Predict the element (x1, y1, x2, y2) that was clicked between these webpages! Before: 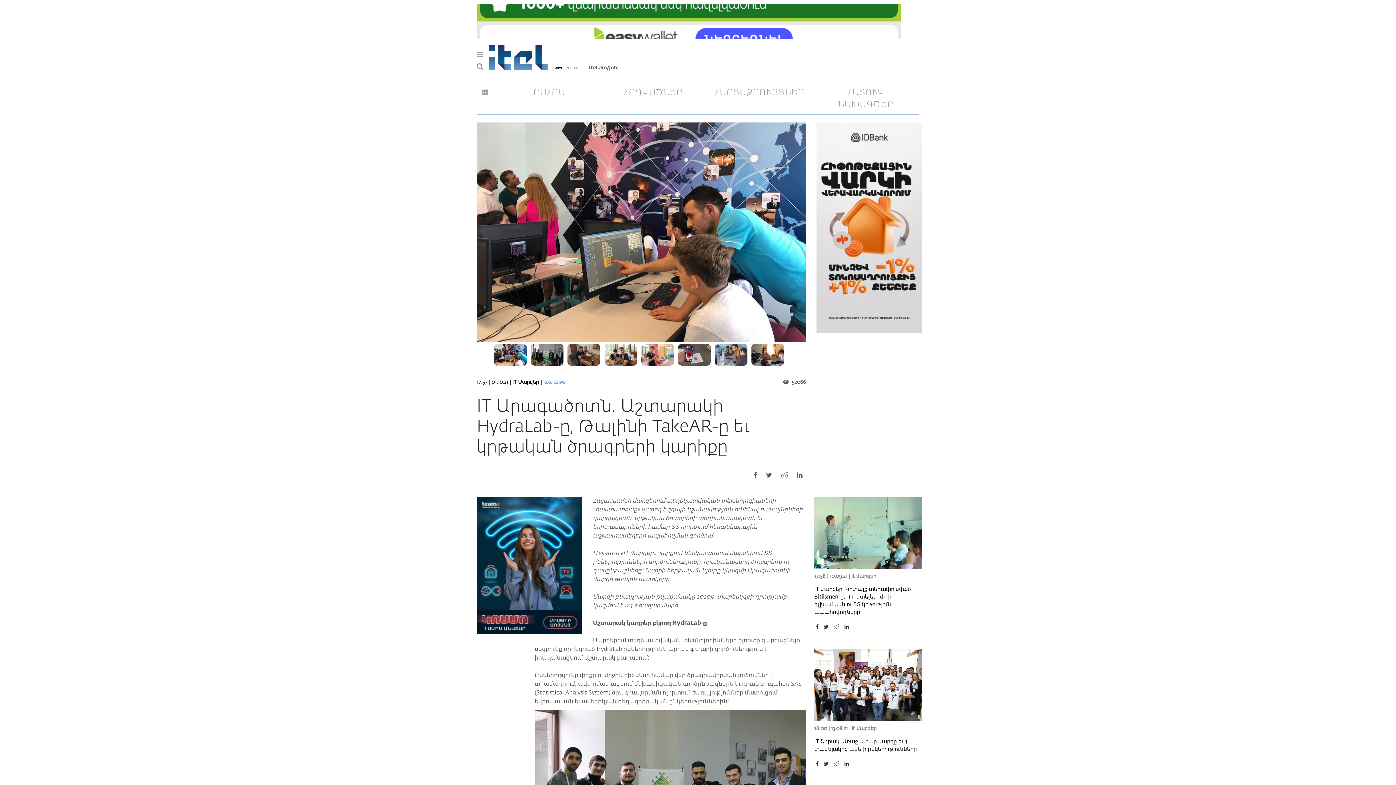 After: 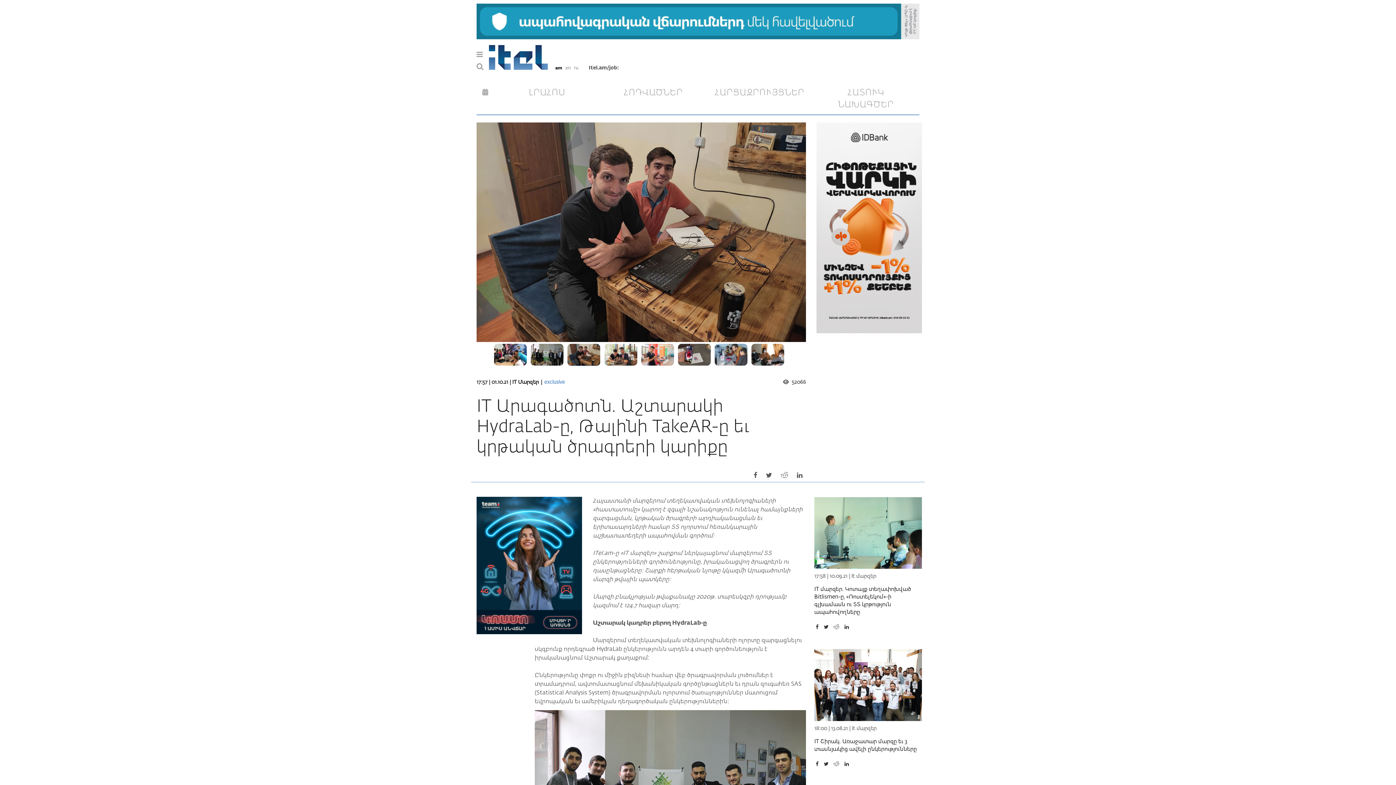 Action: bbox: (567, 343, 602, 365)